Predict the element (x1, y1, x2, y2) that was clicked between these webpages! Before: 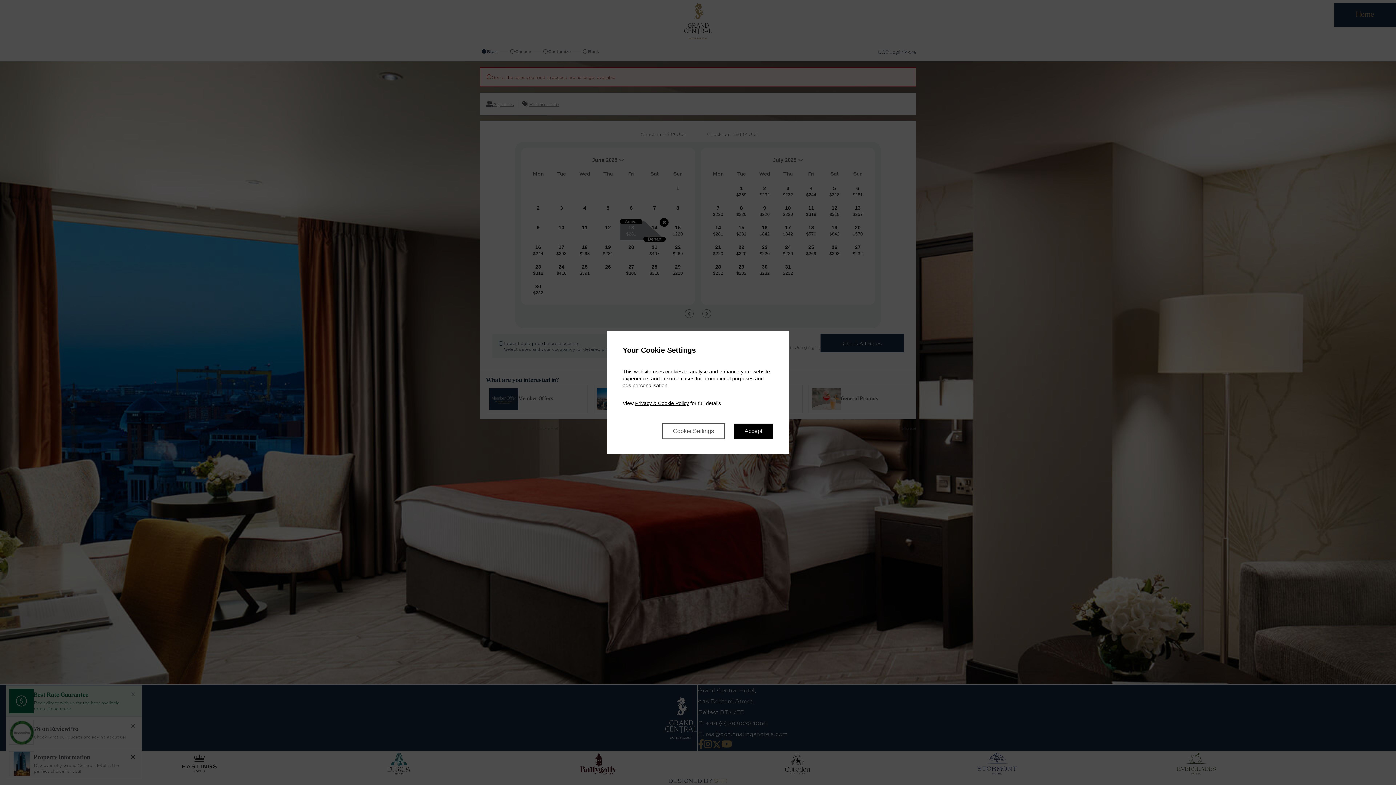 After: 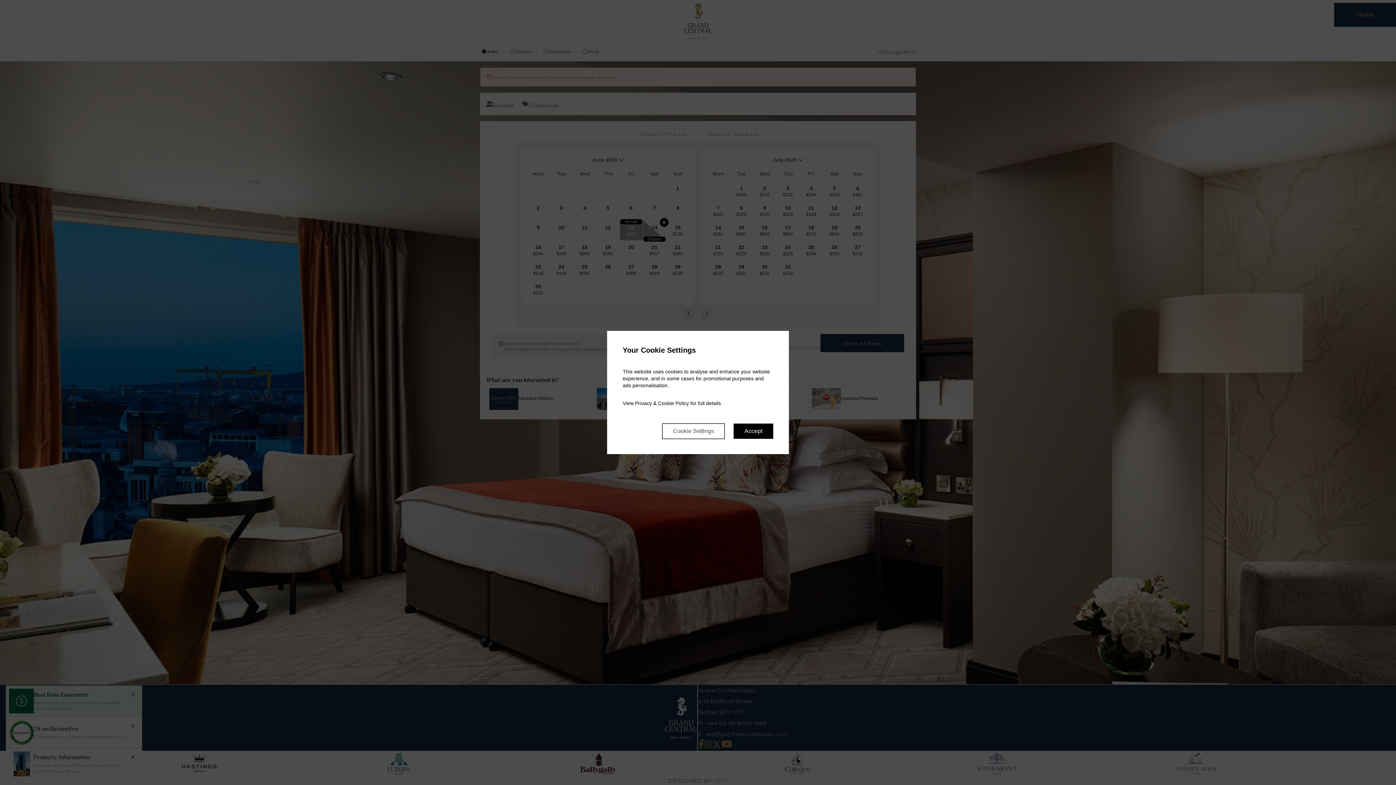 Action: label: Privacy & Cookie Policy bbox: (635, 400, 689, 406)